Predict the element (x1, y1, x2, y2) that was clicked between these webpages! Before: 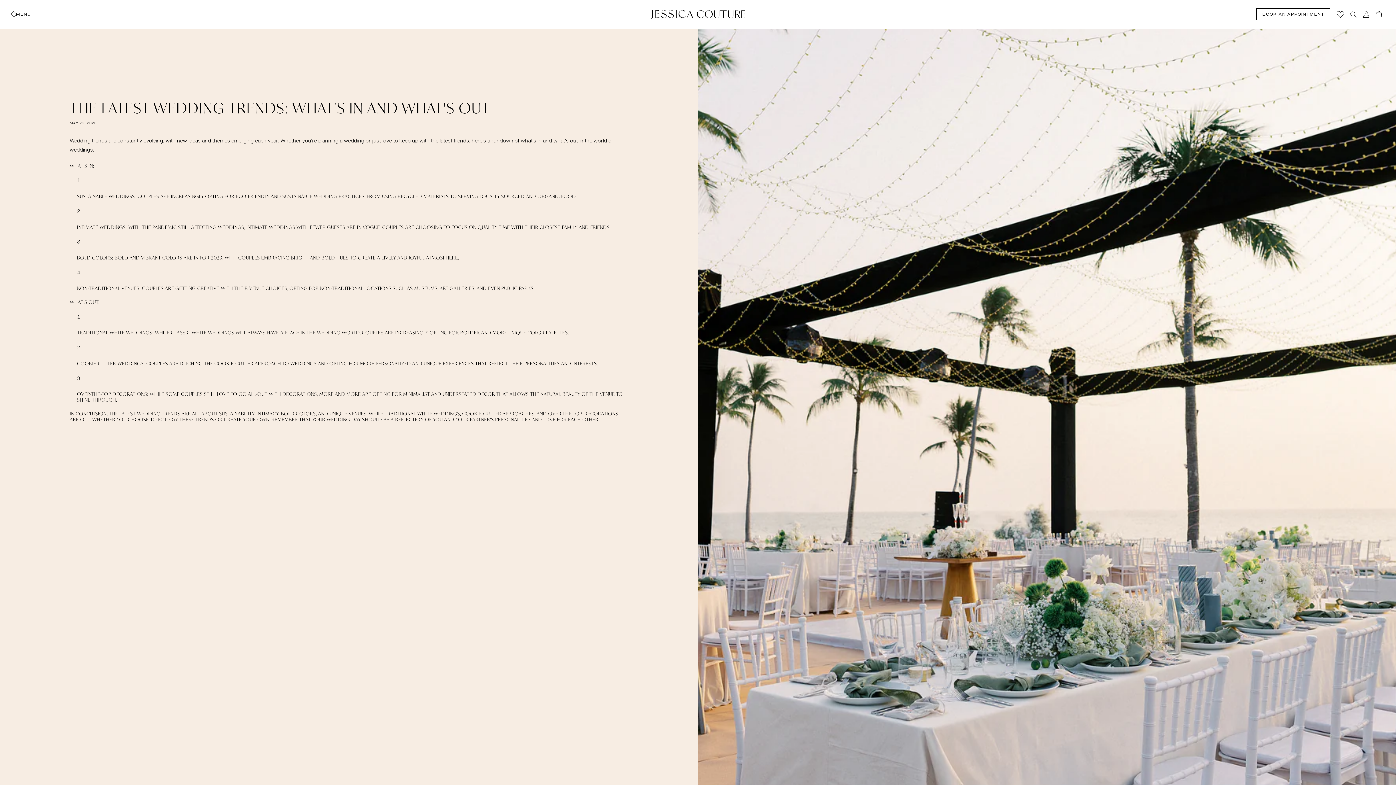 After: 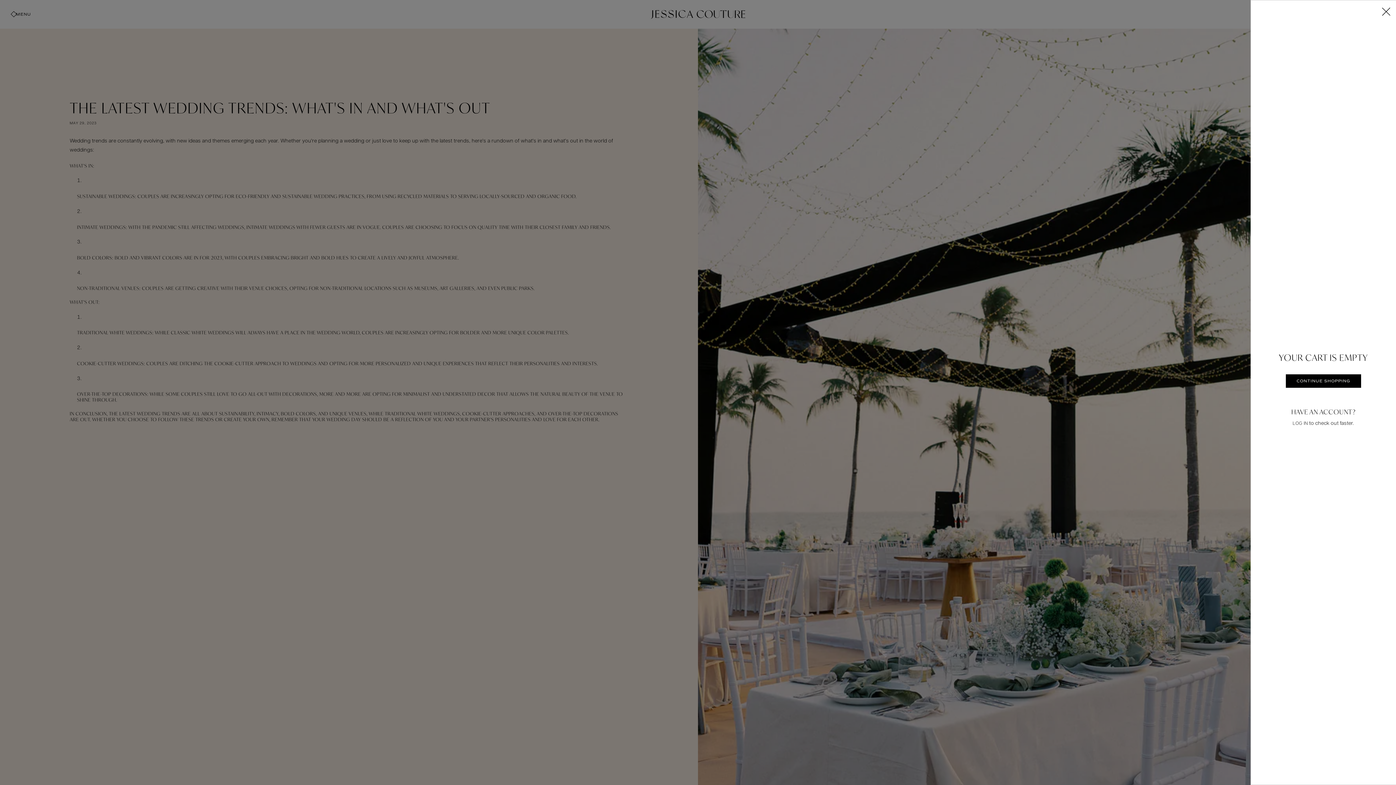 Action: label: CART bbox: (1372, 8, 1385, 20)